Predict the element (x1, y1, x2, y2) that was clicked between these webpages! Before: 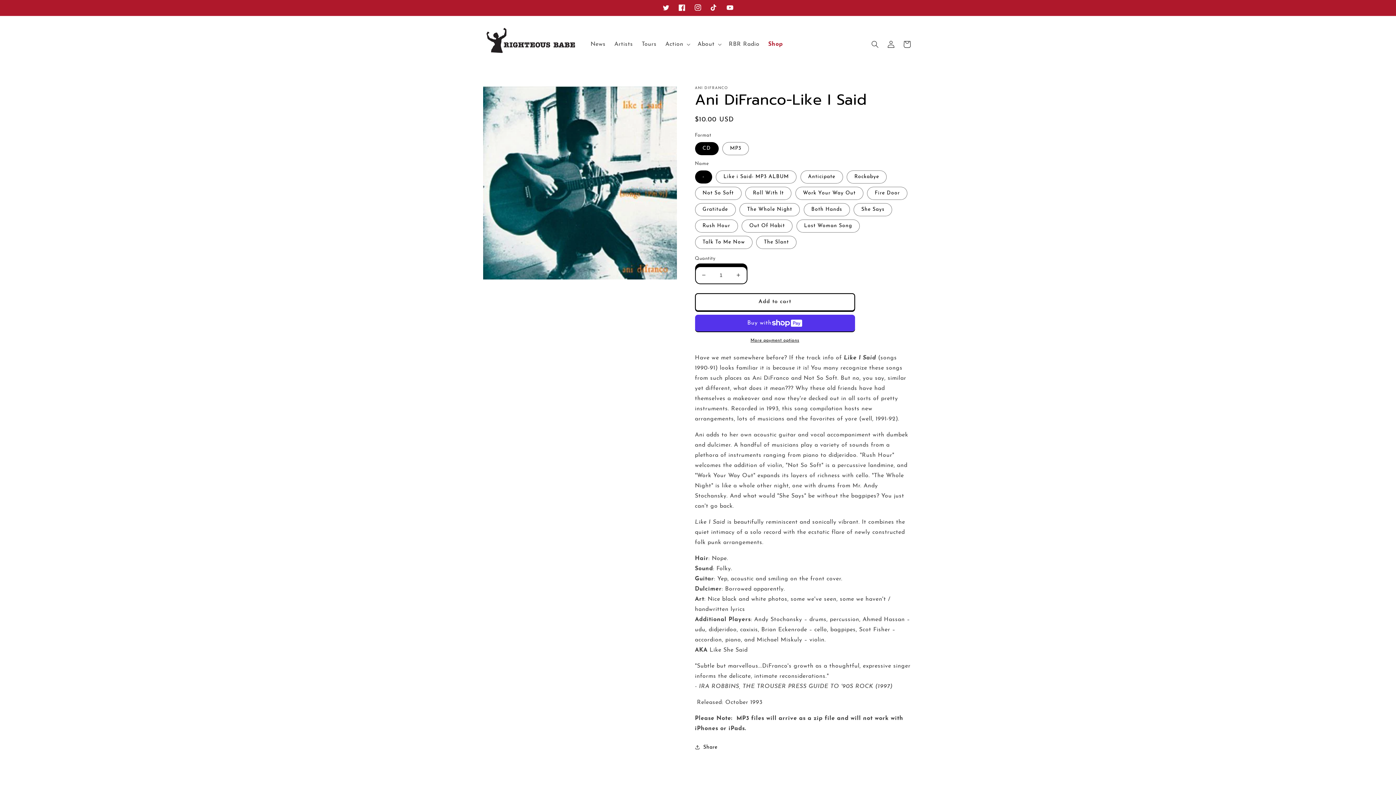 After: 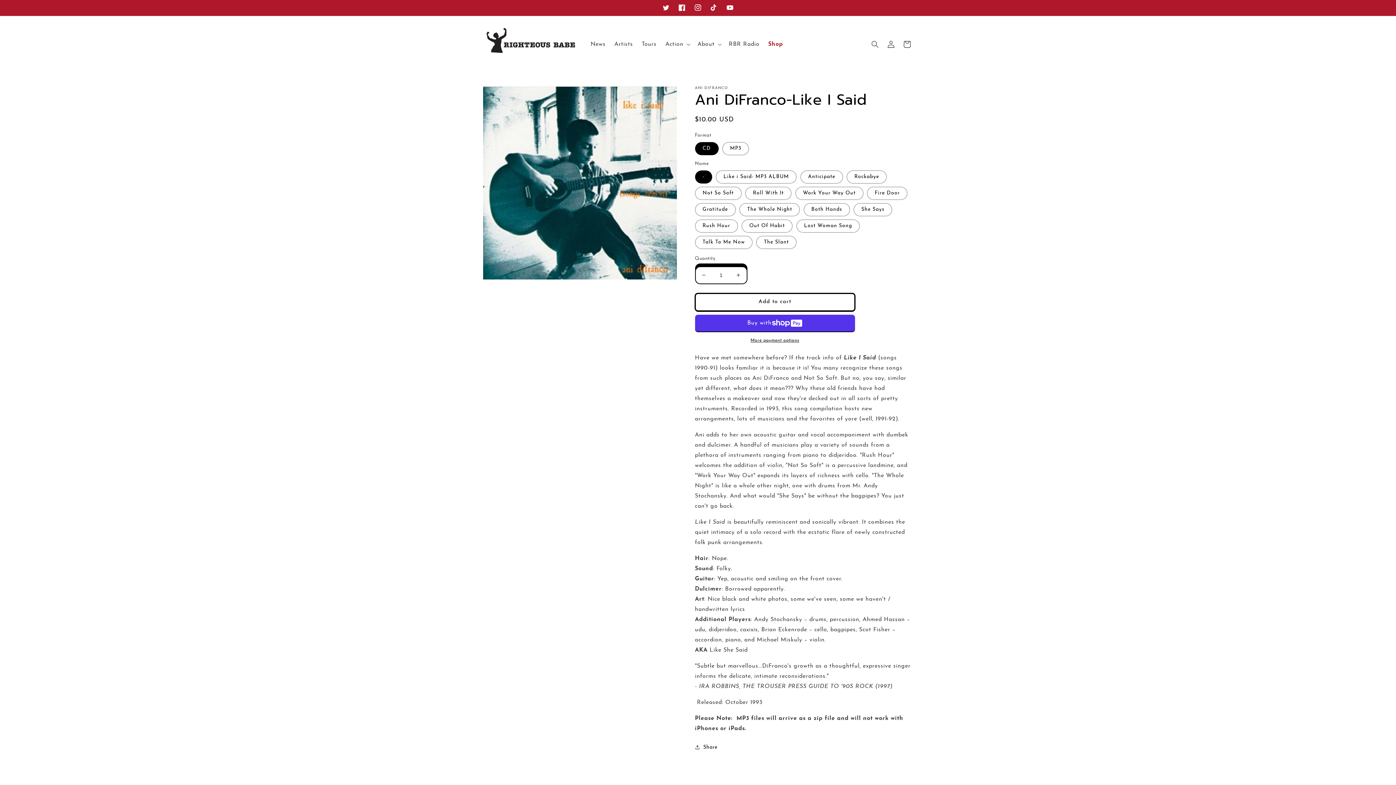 Action: label: Add to cart bbox: (695, 293, 855, 311)